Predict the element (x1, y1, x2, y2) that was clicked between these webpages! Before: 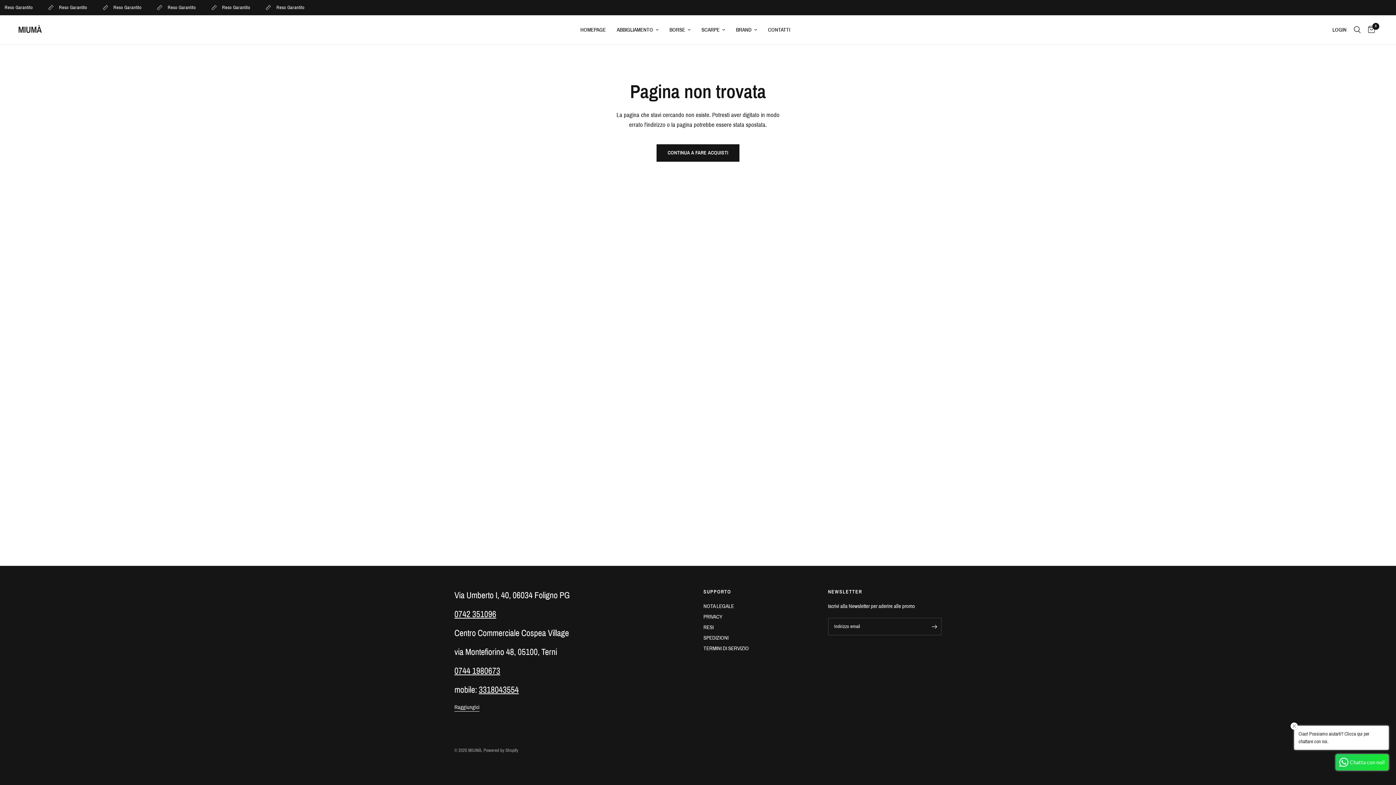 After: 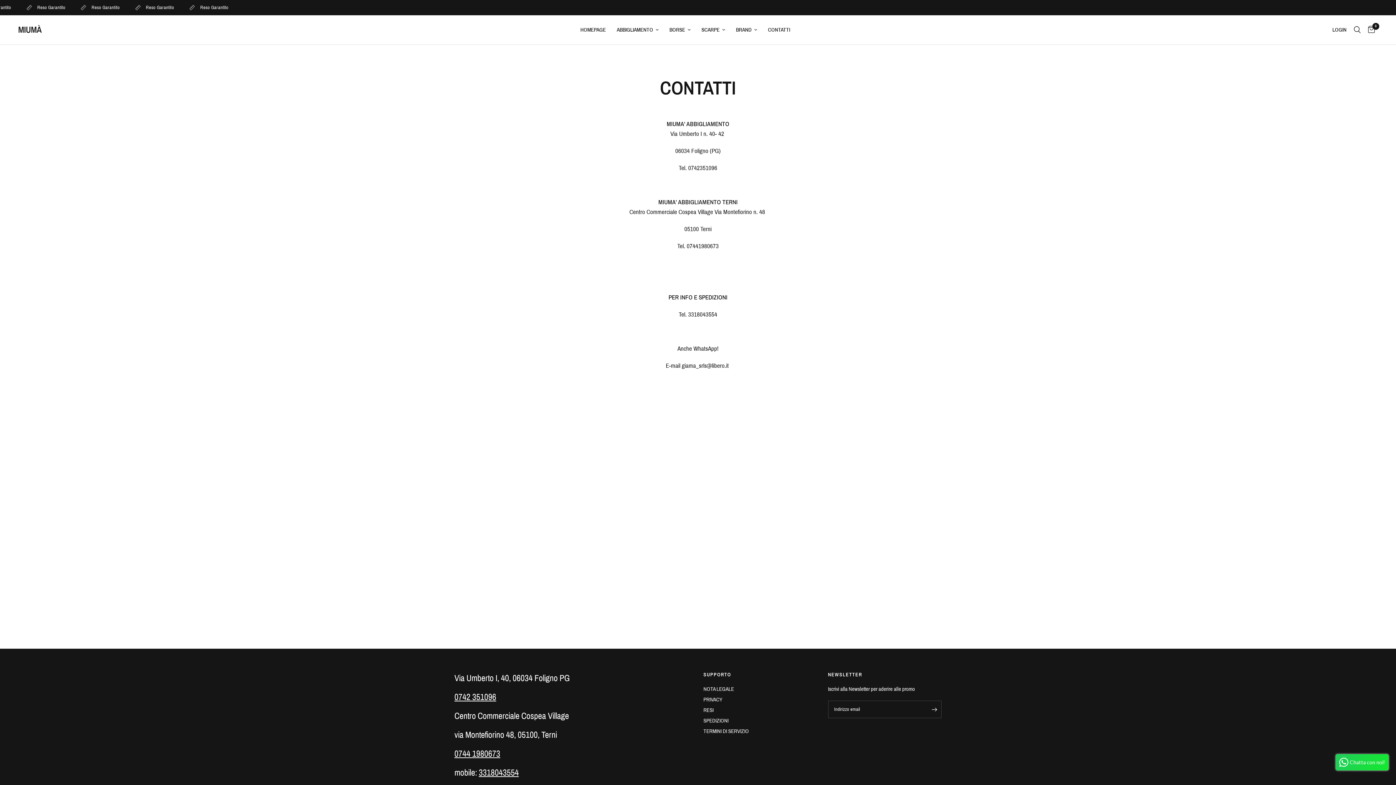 Action: label: CONTATTI bbox: (768, 25, 790, 34)